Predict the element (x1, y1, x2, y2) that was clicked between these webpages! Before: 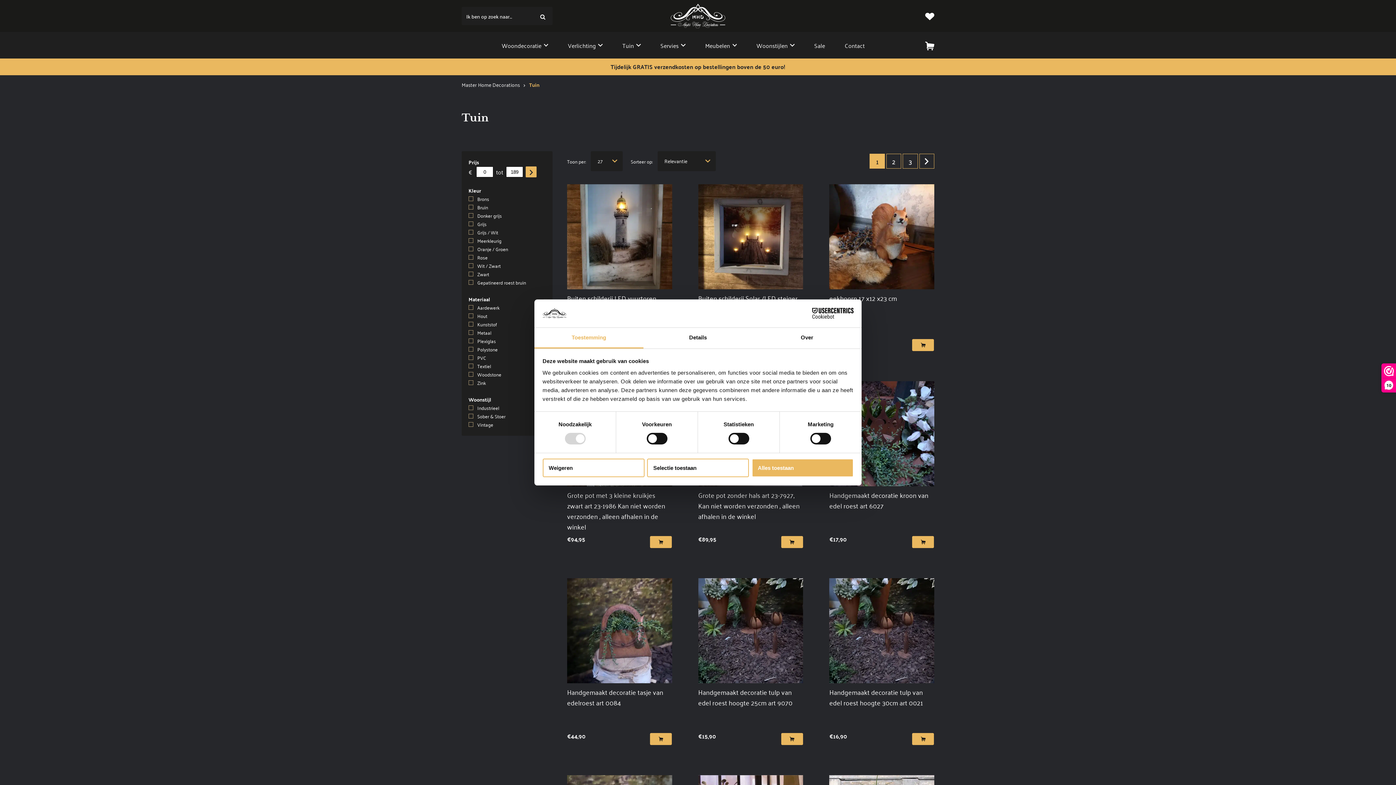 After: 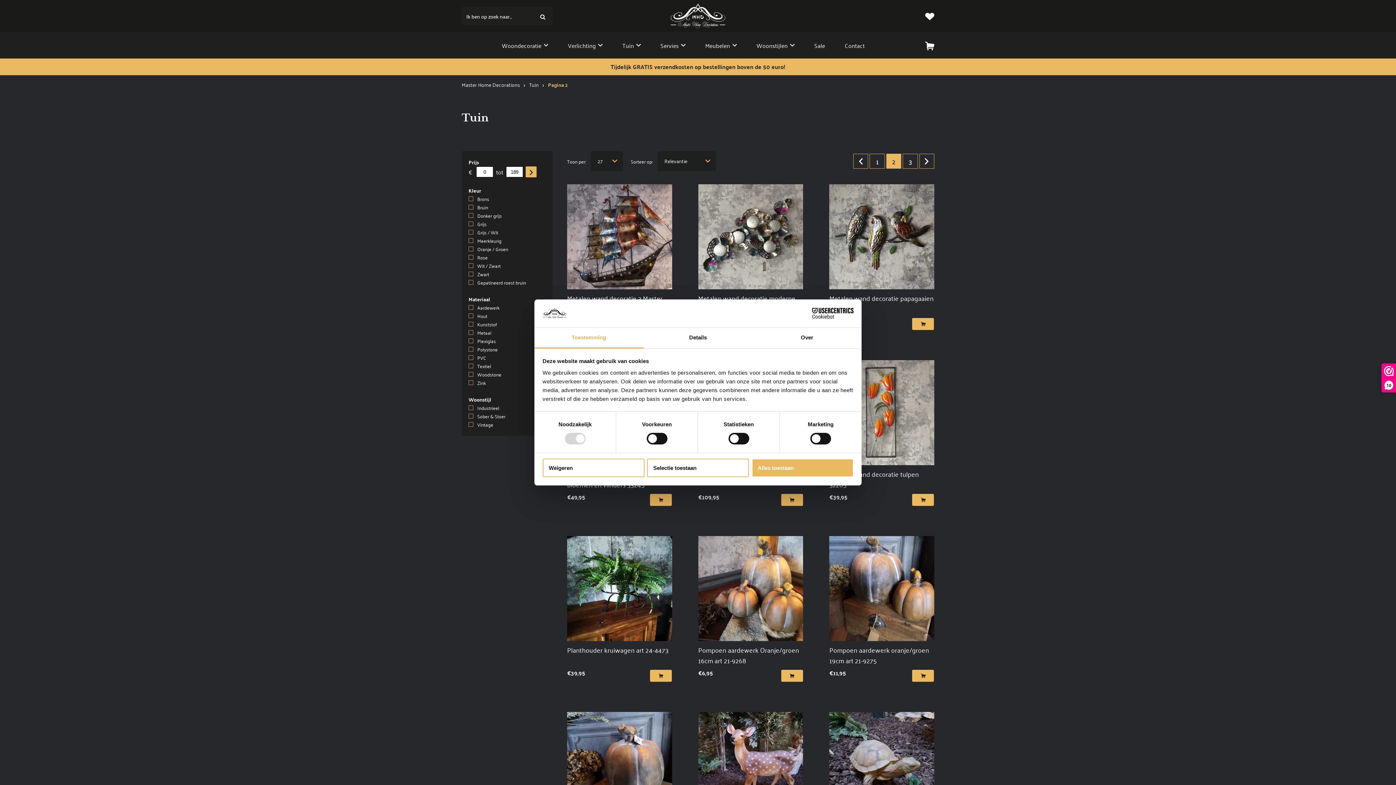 Action: bbox: (919, 153, 934, 168)